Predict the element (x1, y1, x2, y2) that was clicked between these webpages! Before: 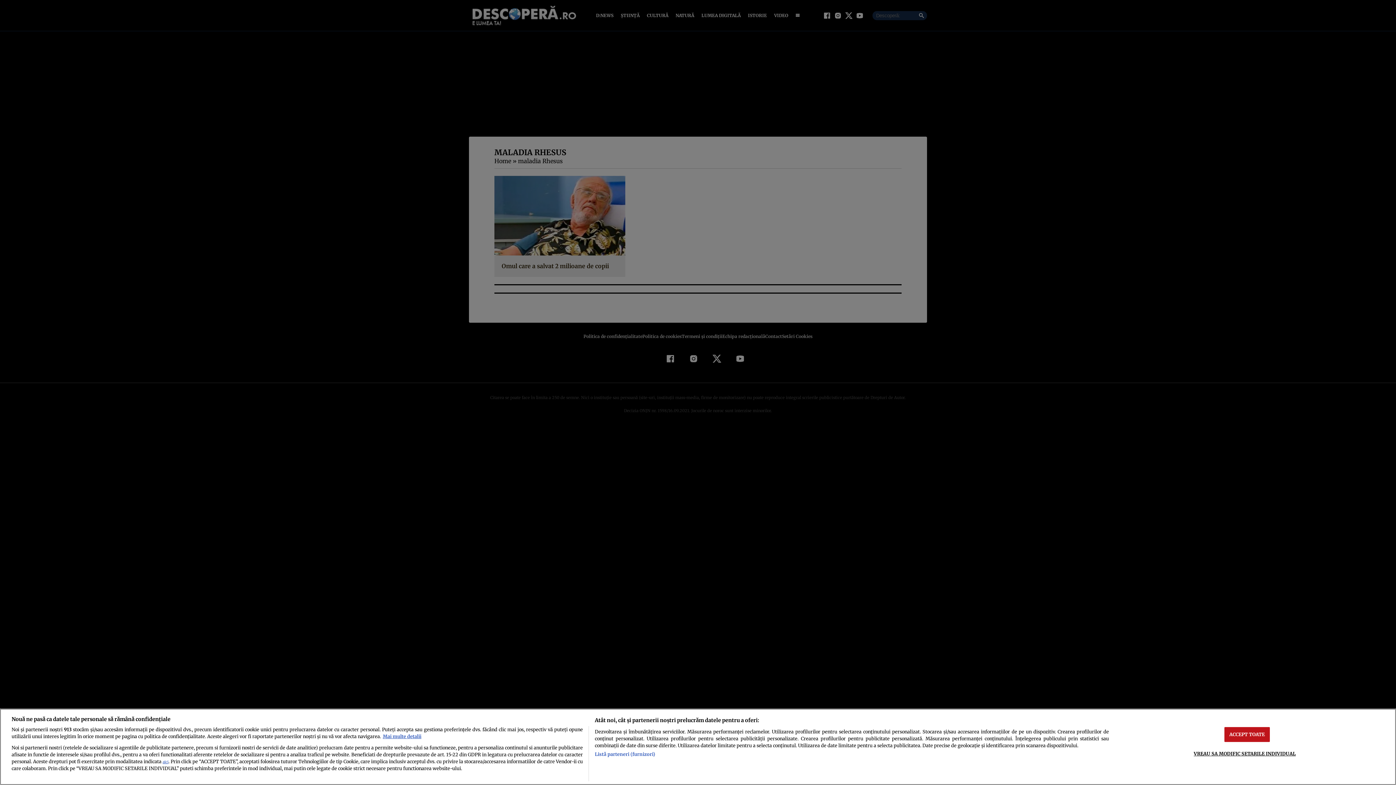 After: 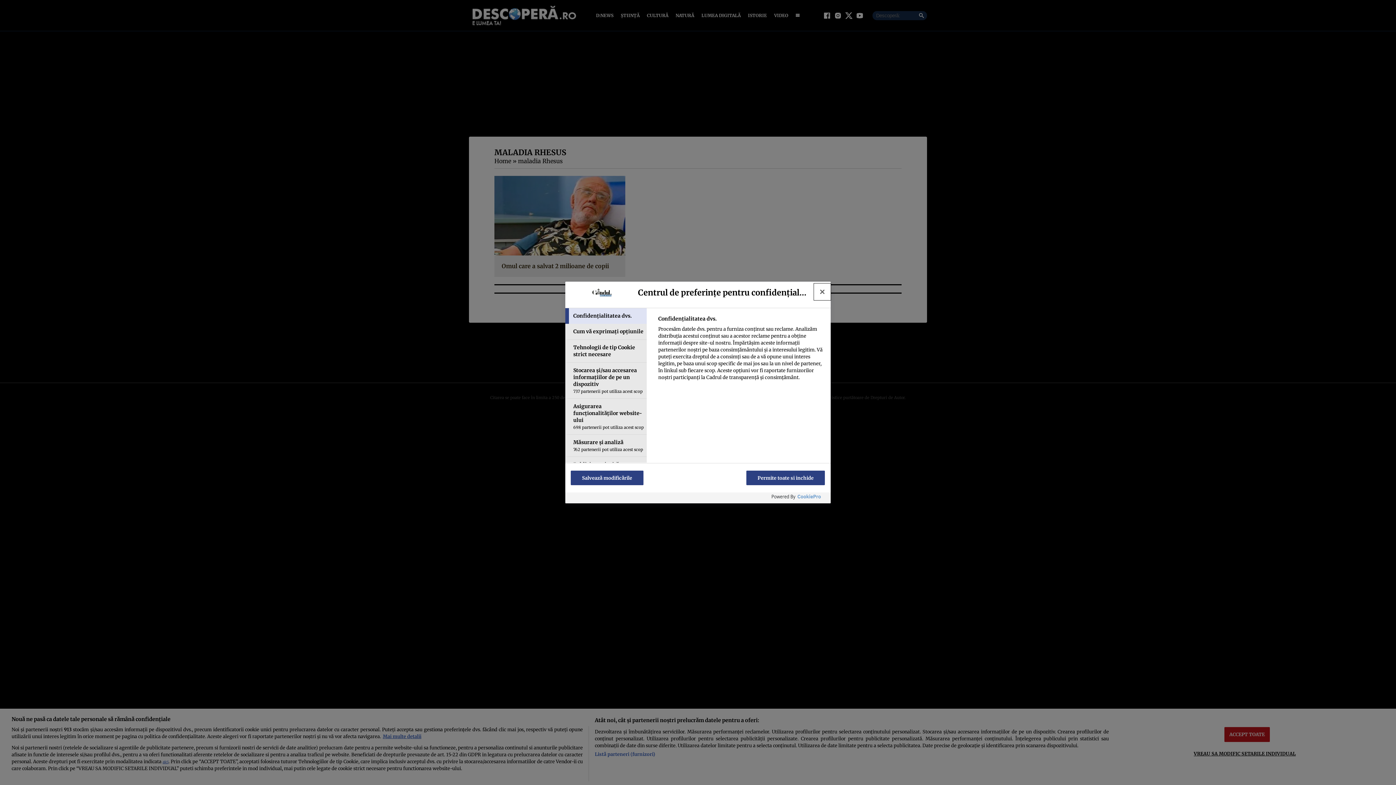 Action: label: VREAU SA MODIFIC SETARILE INDIVIDUAL bbox: (1194, 746, 1296, 761)